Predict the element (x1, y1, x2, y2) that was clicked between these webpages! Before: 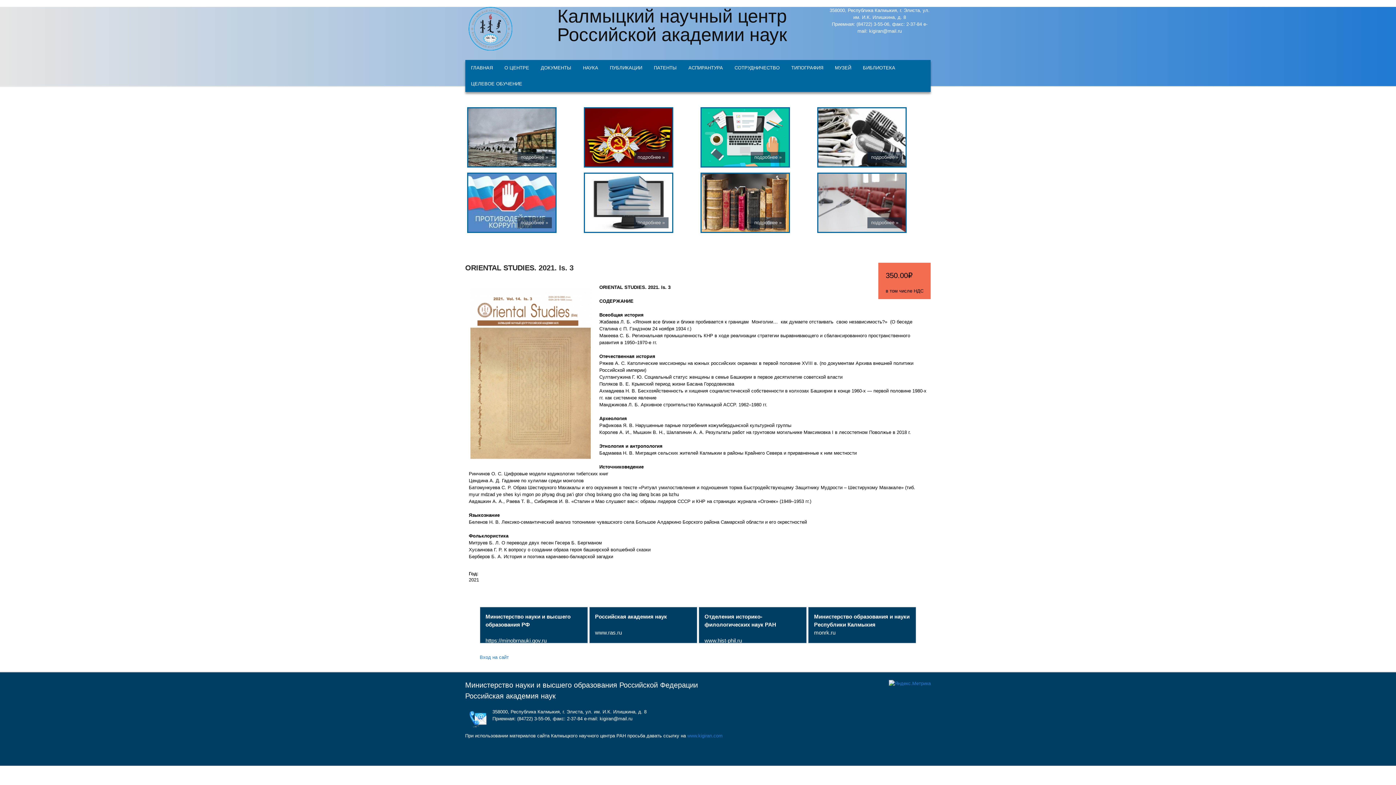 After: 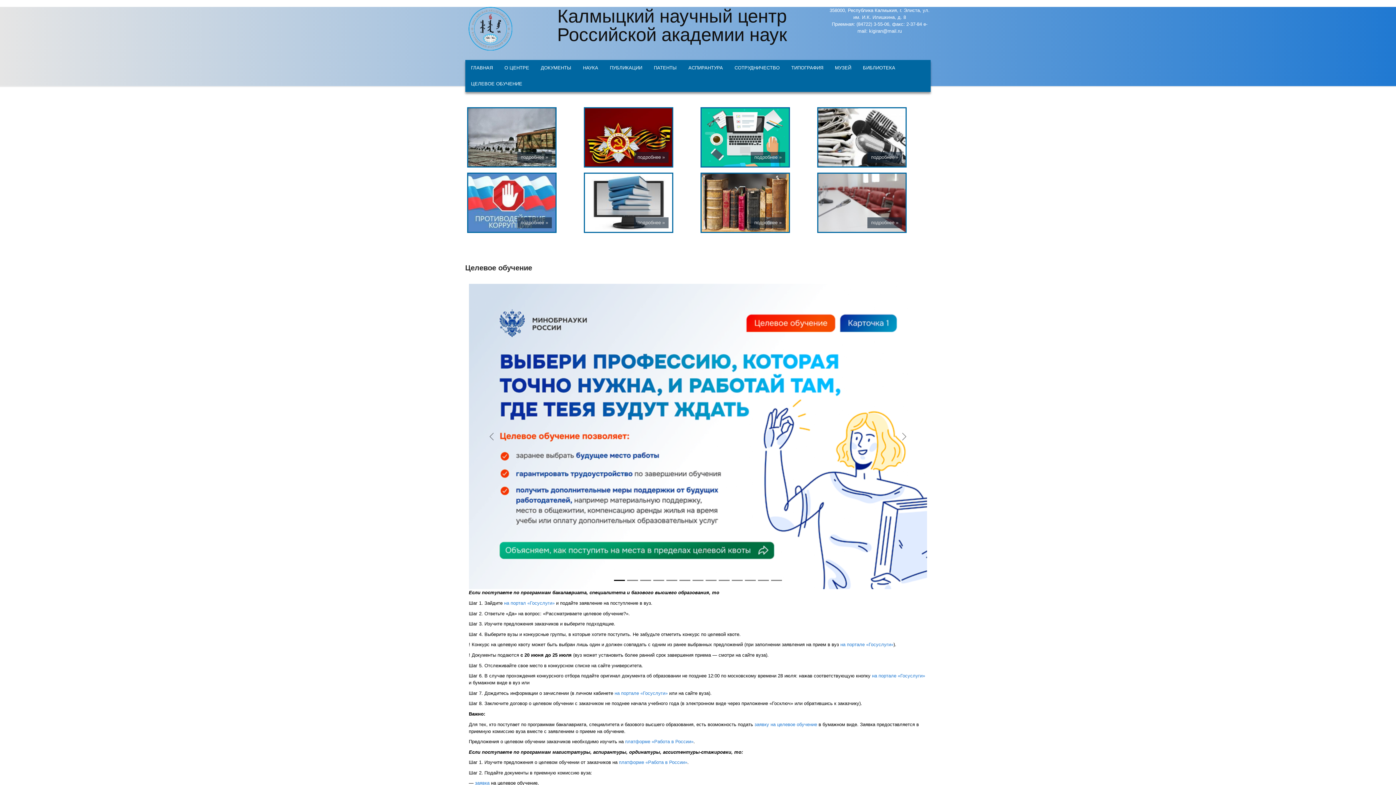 Action: bbox: (465, 75, 528, 91) label: ЦЕЛЕВОЕ ОБУЧЕНИЕ